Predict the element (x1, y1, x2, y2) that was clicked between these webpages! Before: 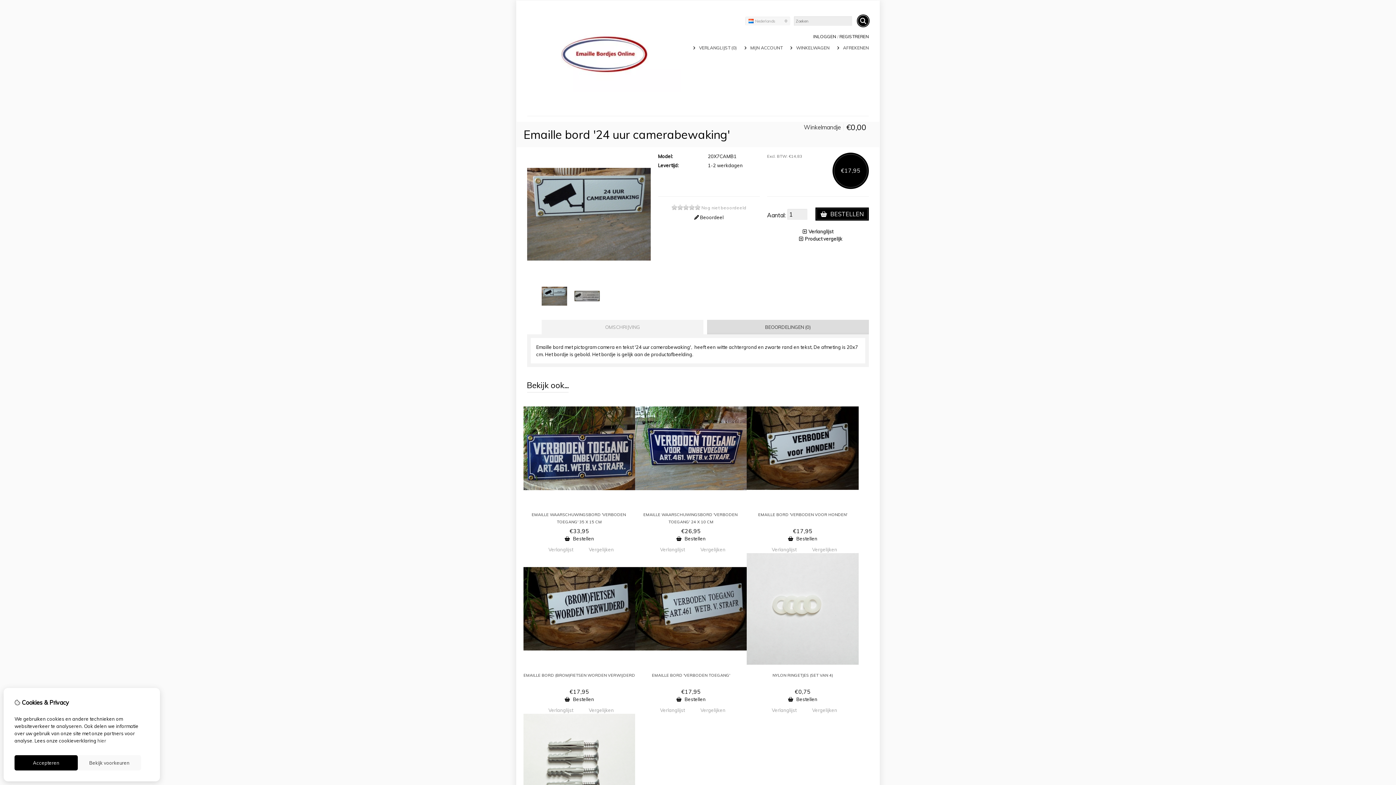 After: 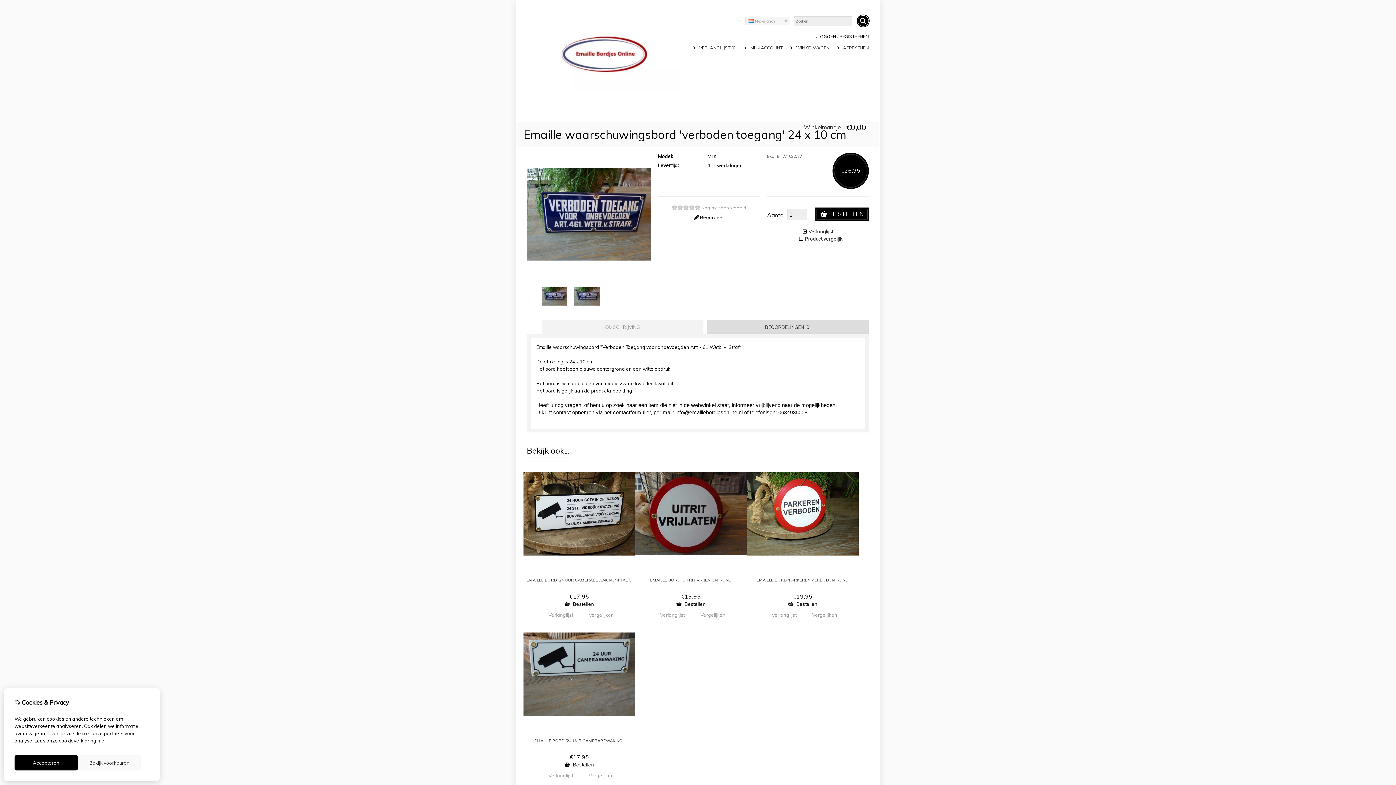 Action: bbox: (635, 504, 747, 525) label: EMAILLE WAARSCHUWINGSBORD 'VERBODEN TOEGANG' 24 X 10 CM